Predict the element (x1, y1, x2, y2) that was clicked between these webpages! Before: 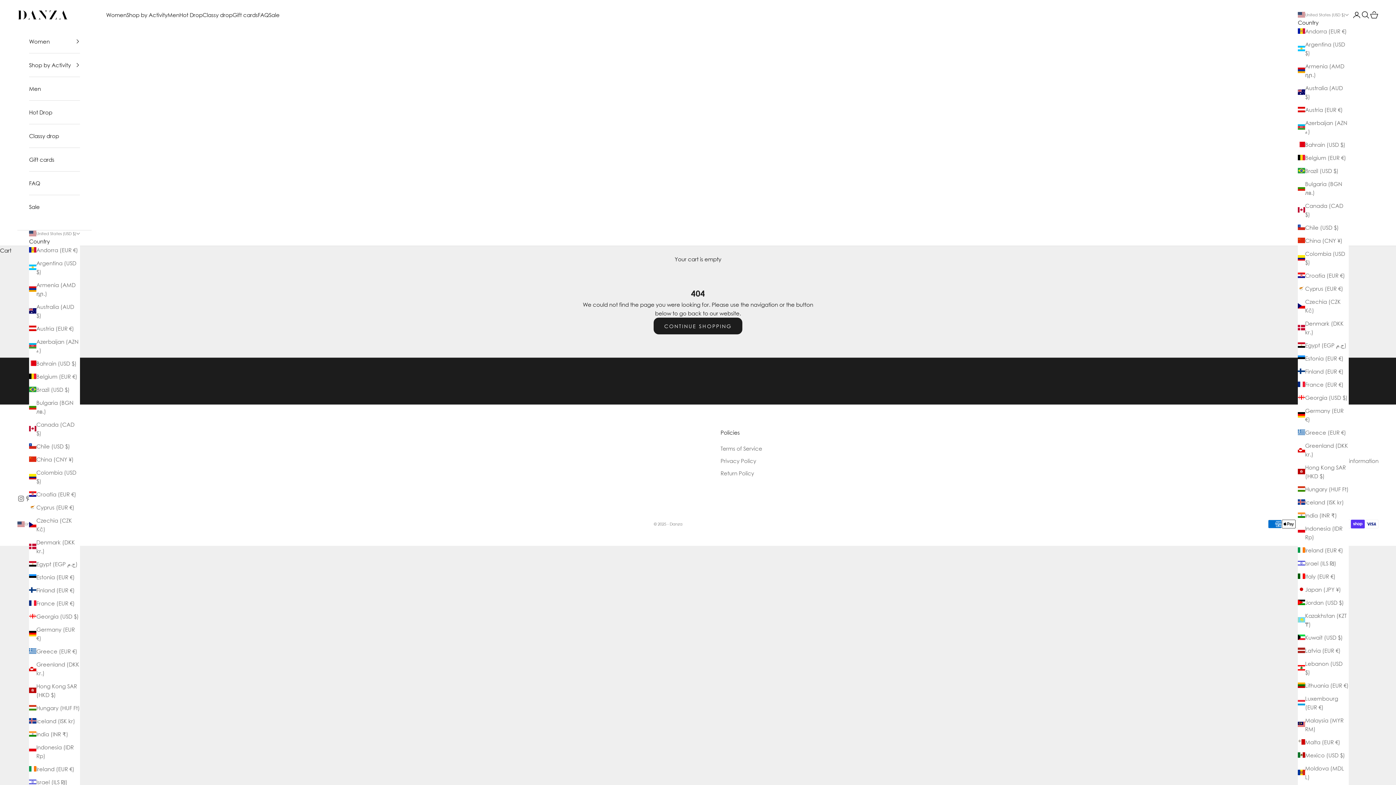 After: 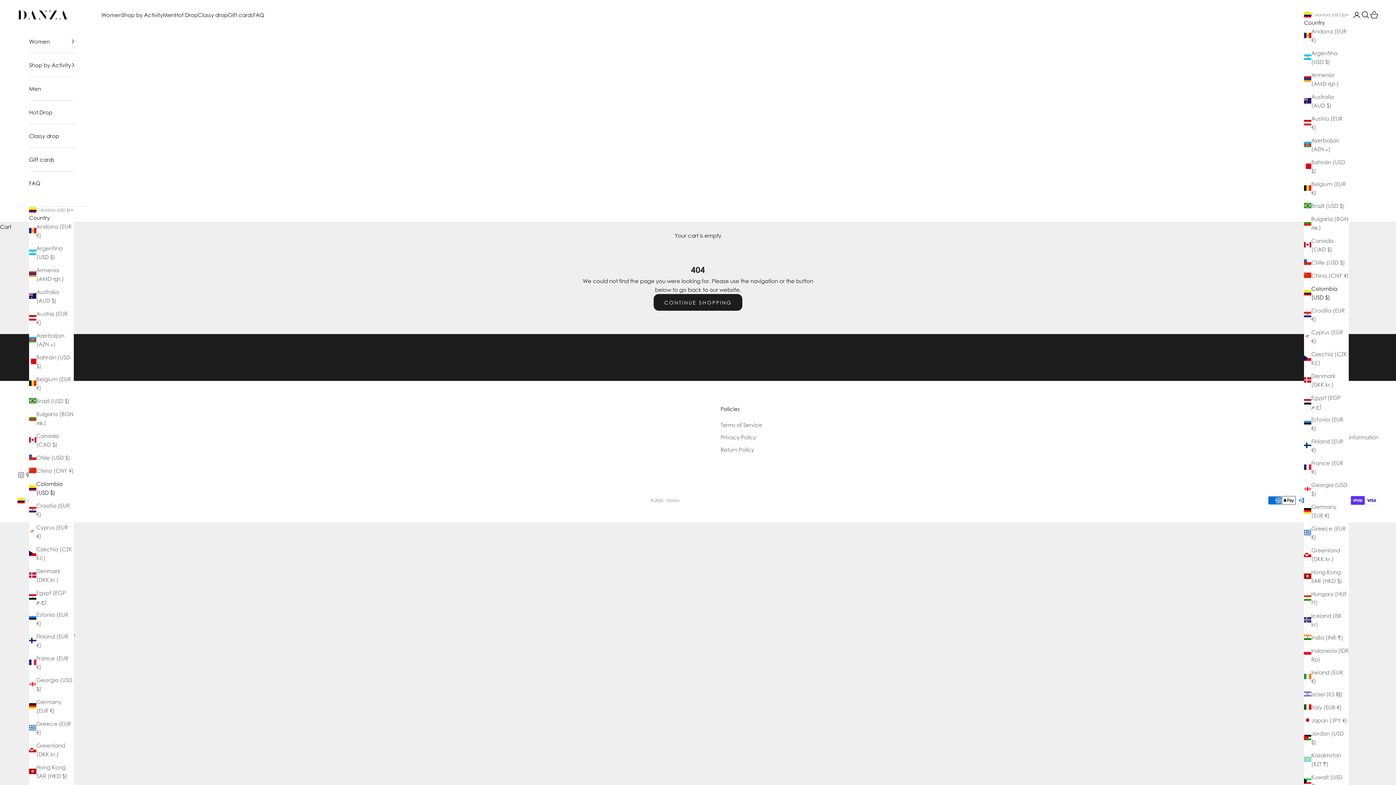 Action: label: Colombia (USD $) bbox: (29, 468, 80, 485)